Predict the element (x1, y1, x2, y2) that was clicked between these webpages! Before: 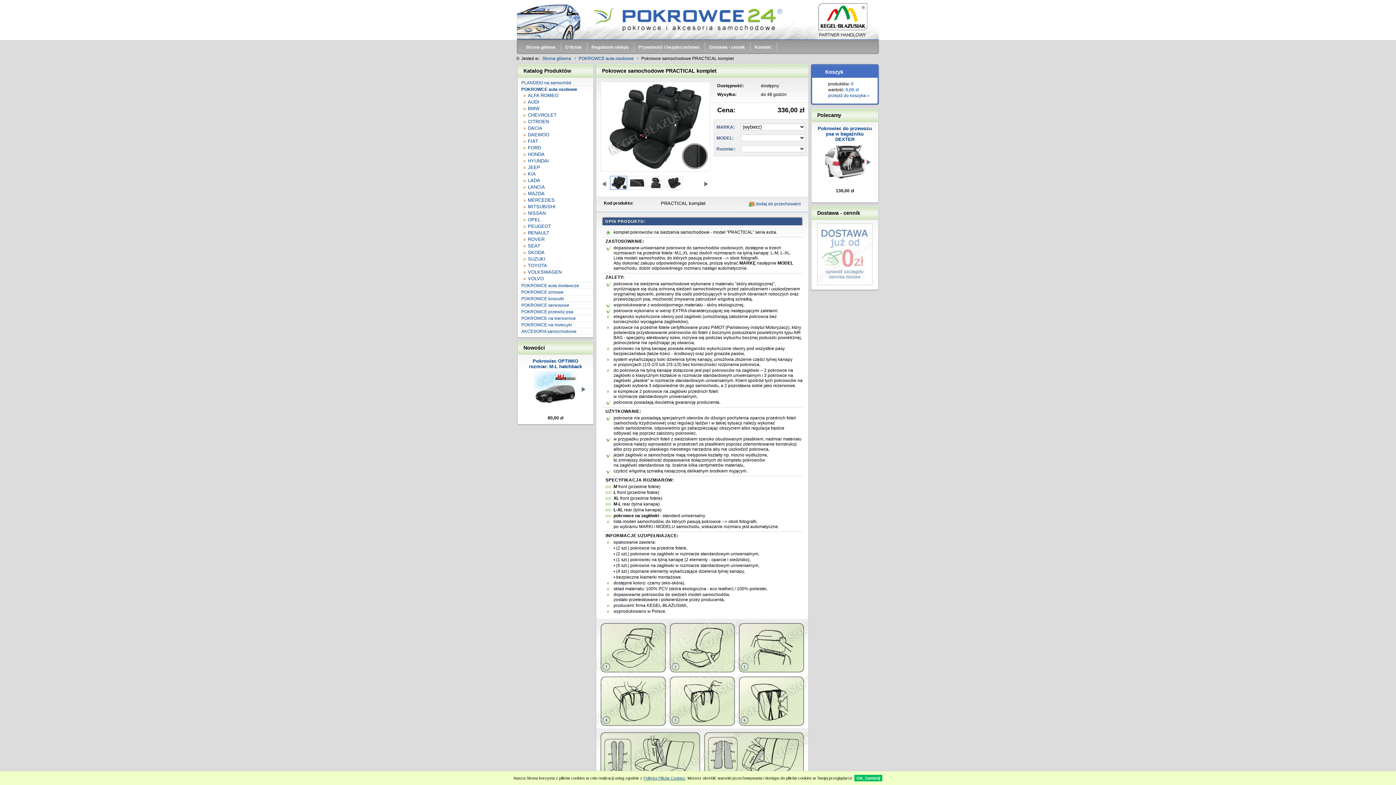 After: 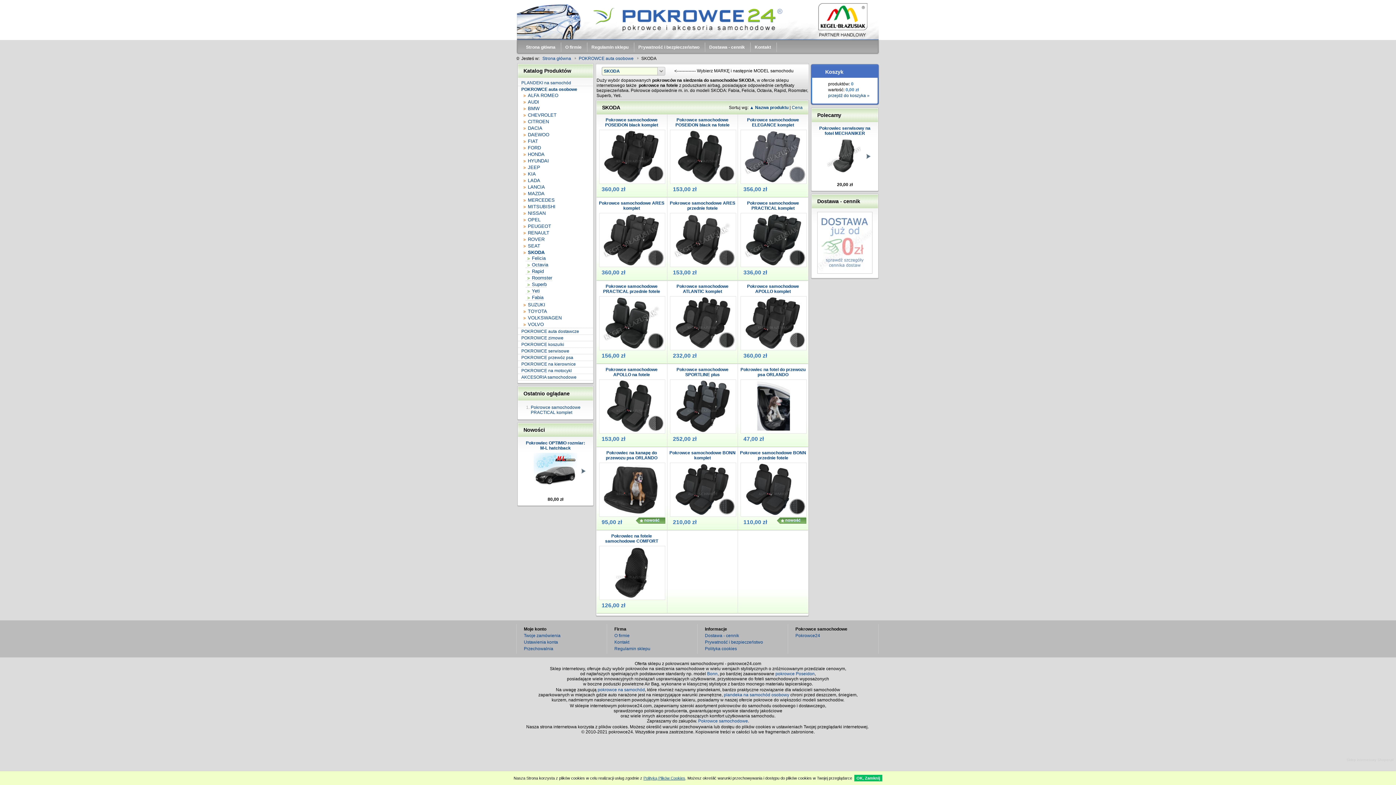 Action: label: SKODA bbox: (523, 249, 544, 255)